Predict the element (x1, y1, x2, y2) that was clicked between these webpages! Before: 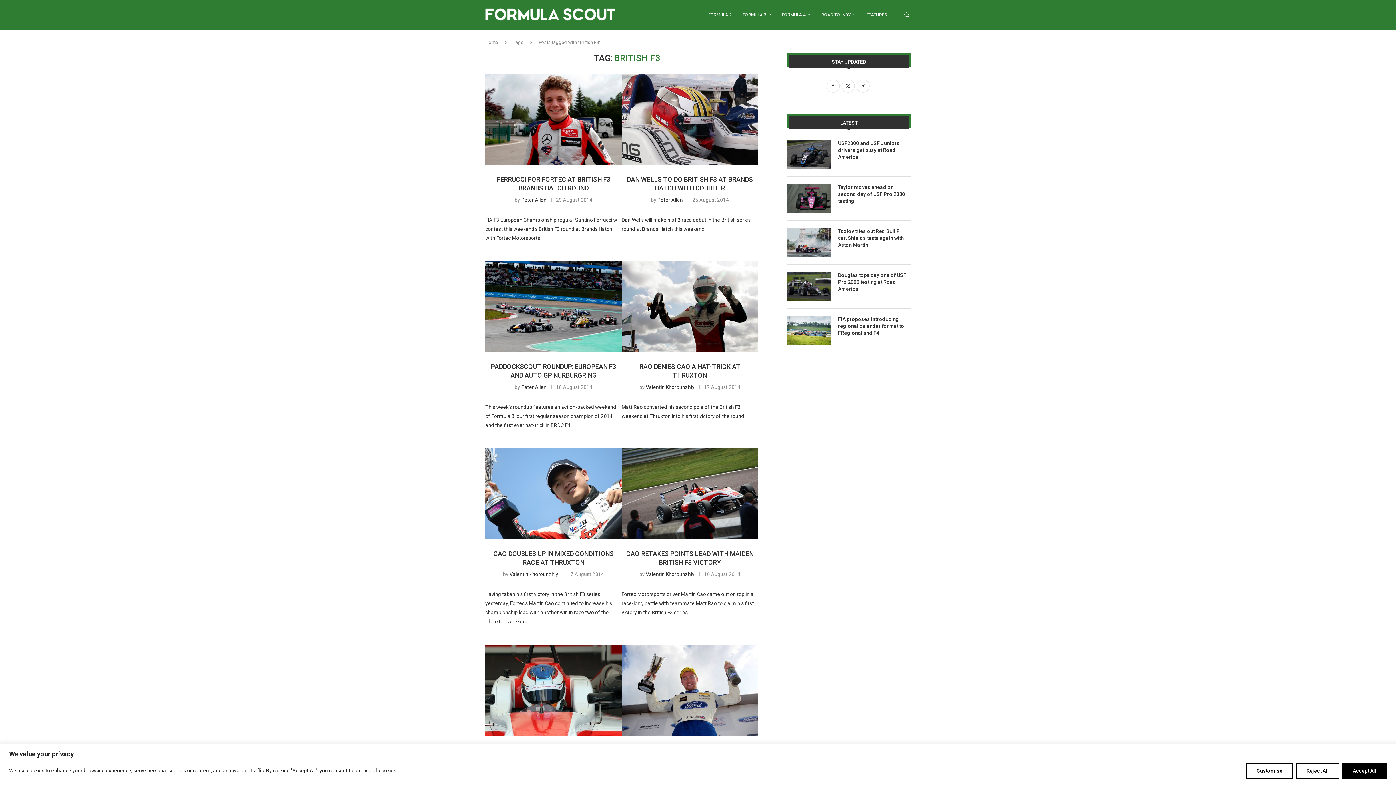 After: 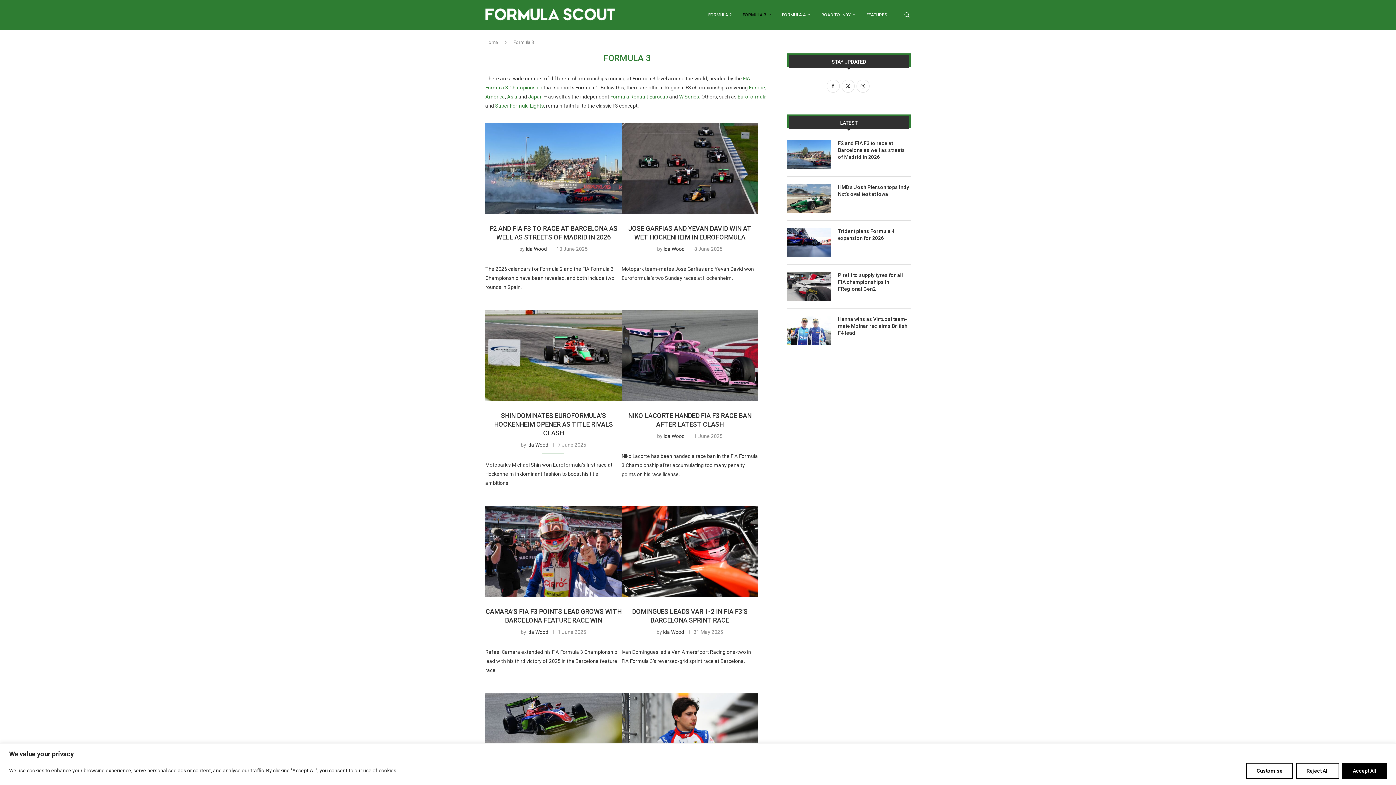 Action: bbox: (742, 0, 771, 29) label: FORMULA 3